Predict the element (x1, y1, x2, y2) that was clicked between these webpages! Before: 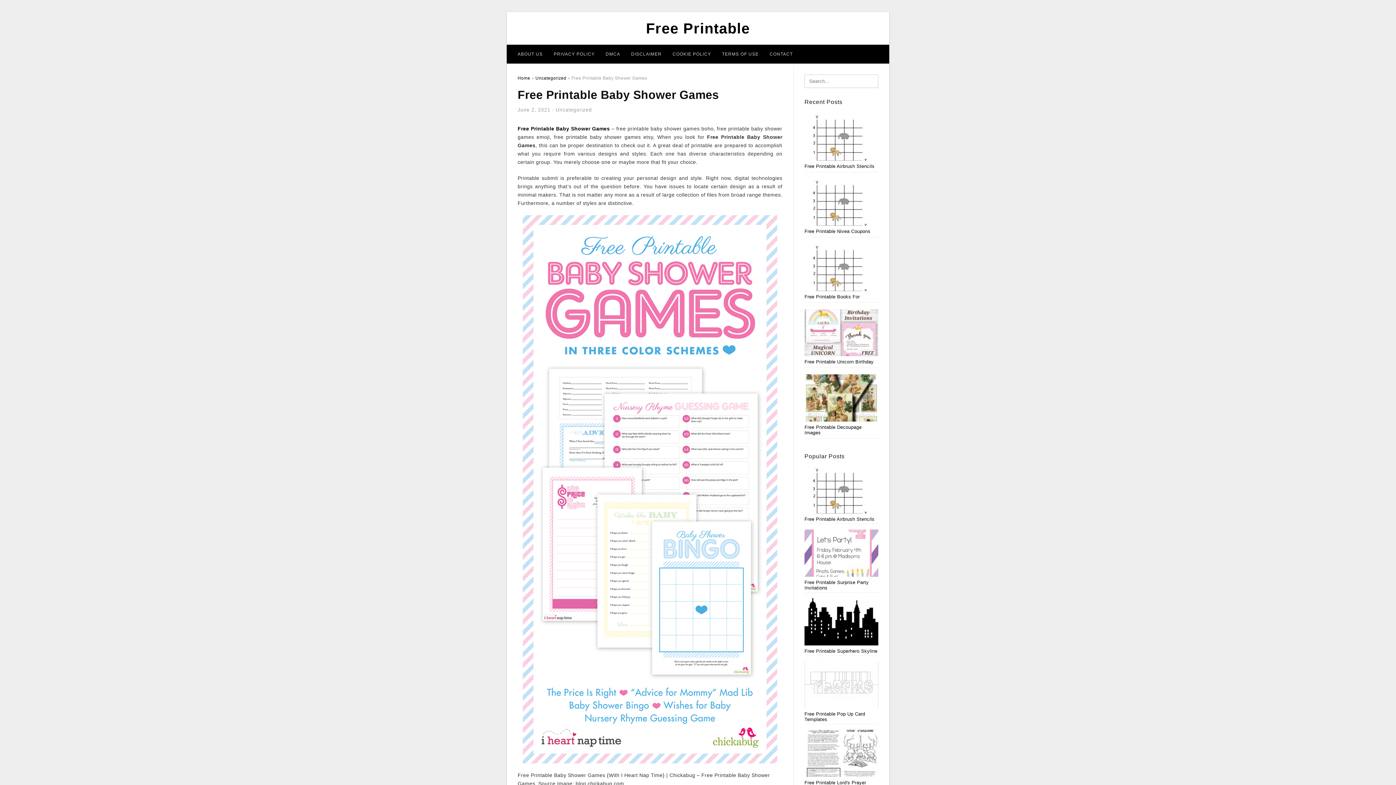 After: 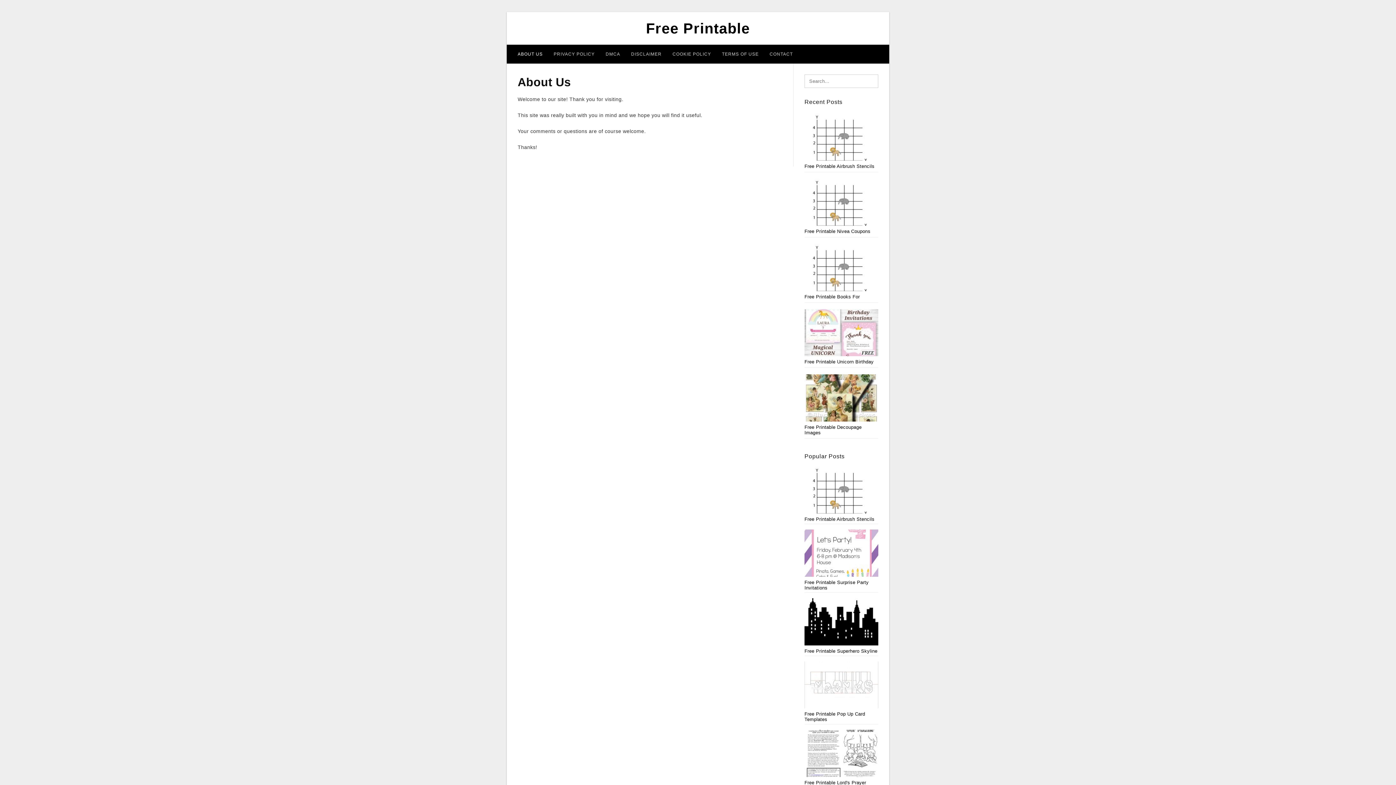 Action: bbox: (512, 44, 548, 63) label: ABOUT US